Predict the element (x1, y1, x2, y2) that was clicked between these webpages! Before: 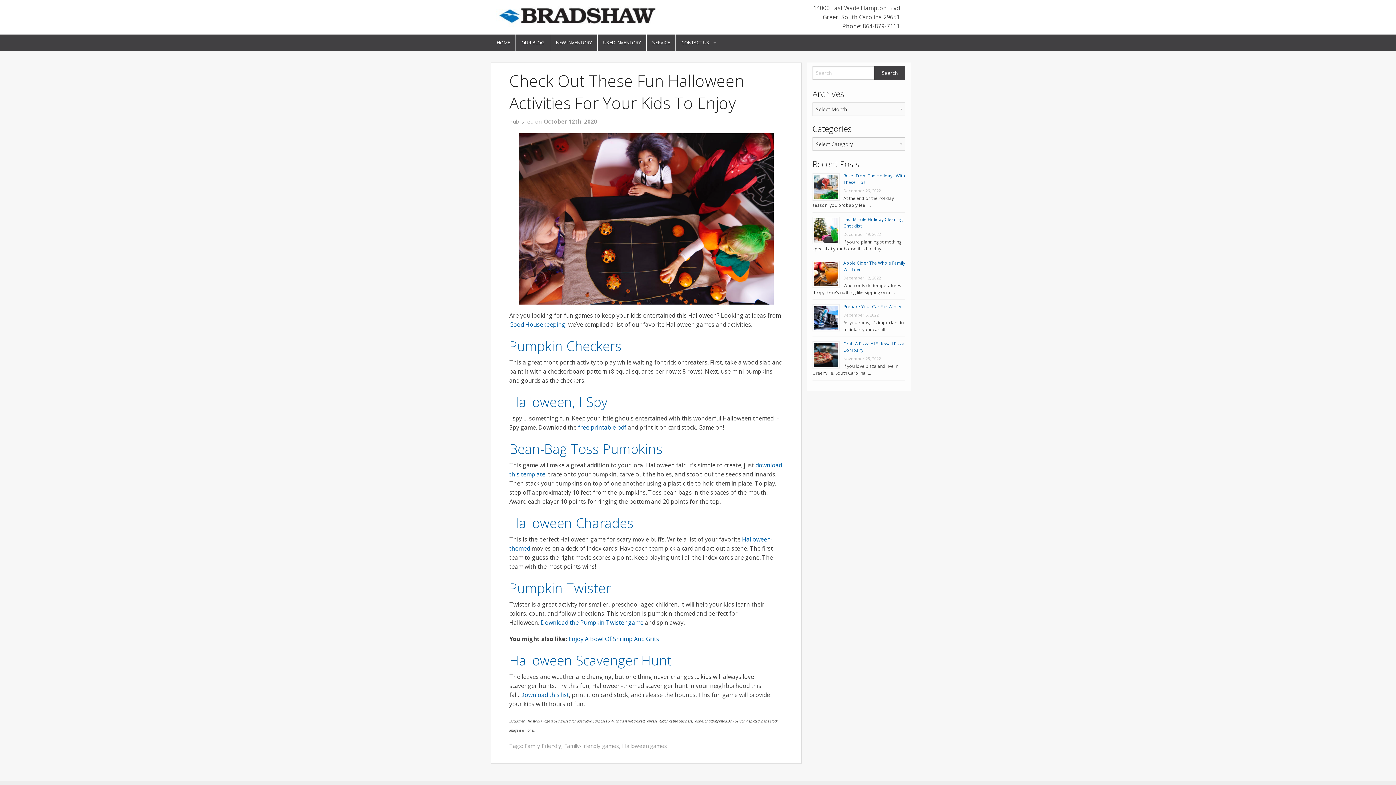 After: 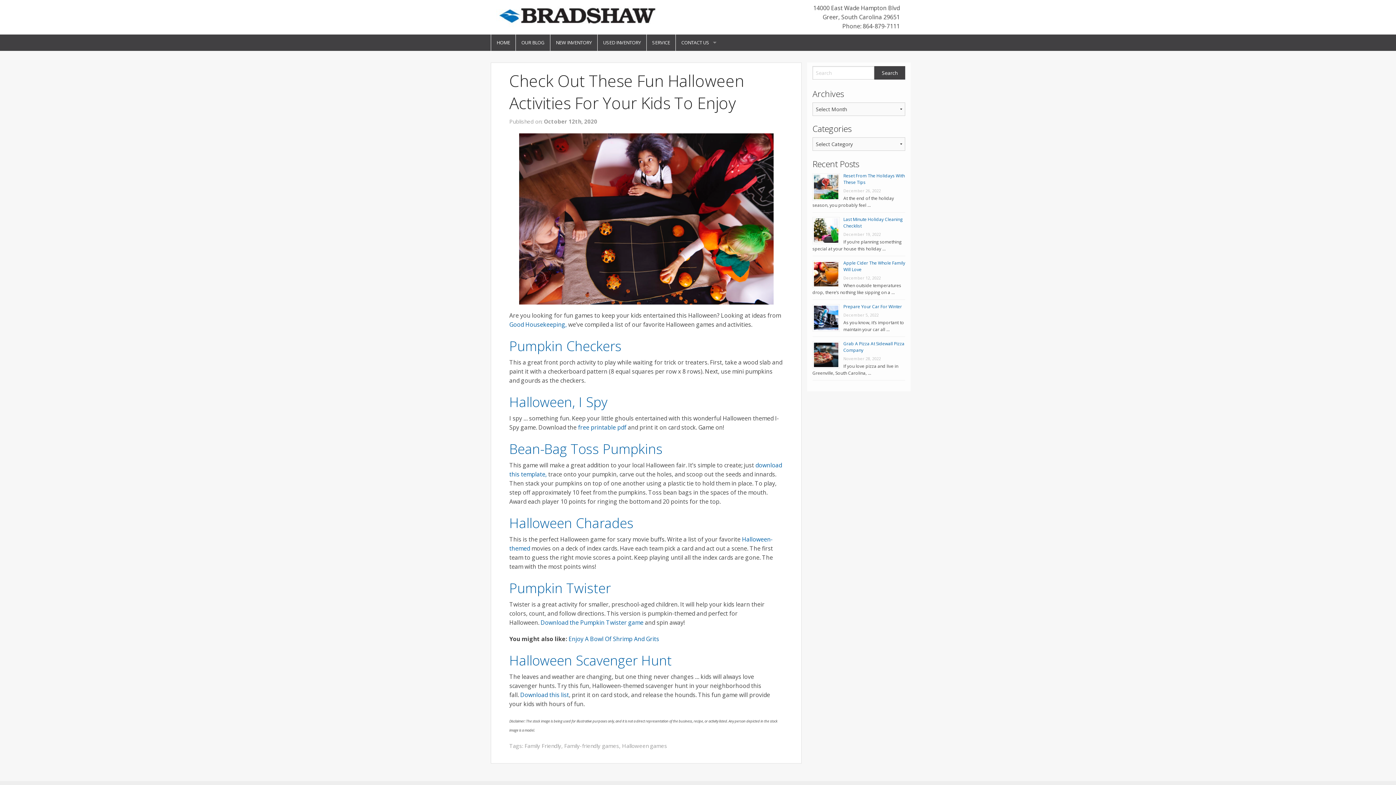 Action: bbox: (509, 439, 662, 458) label: Bean-Bag Toss Pumpkins